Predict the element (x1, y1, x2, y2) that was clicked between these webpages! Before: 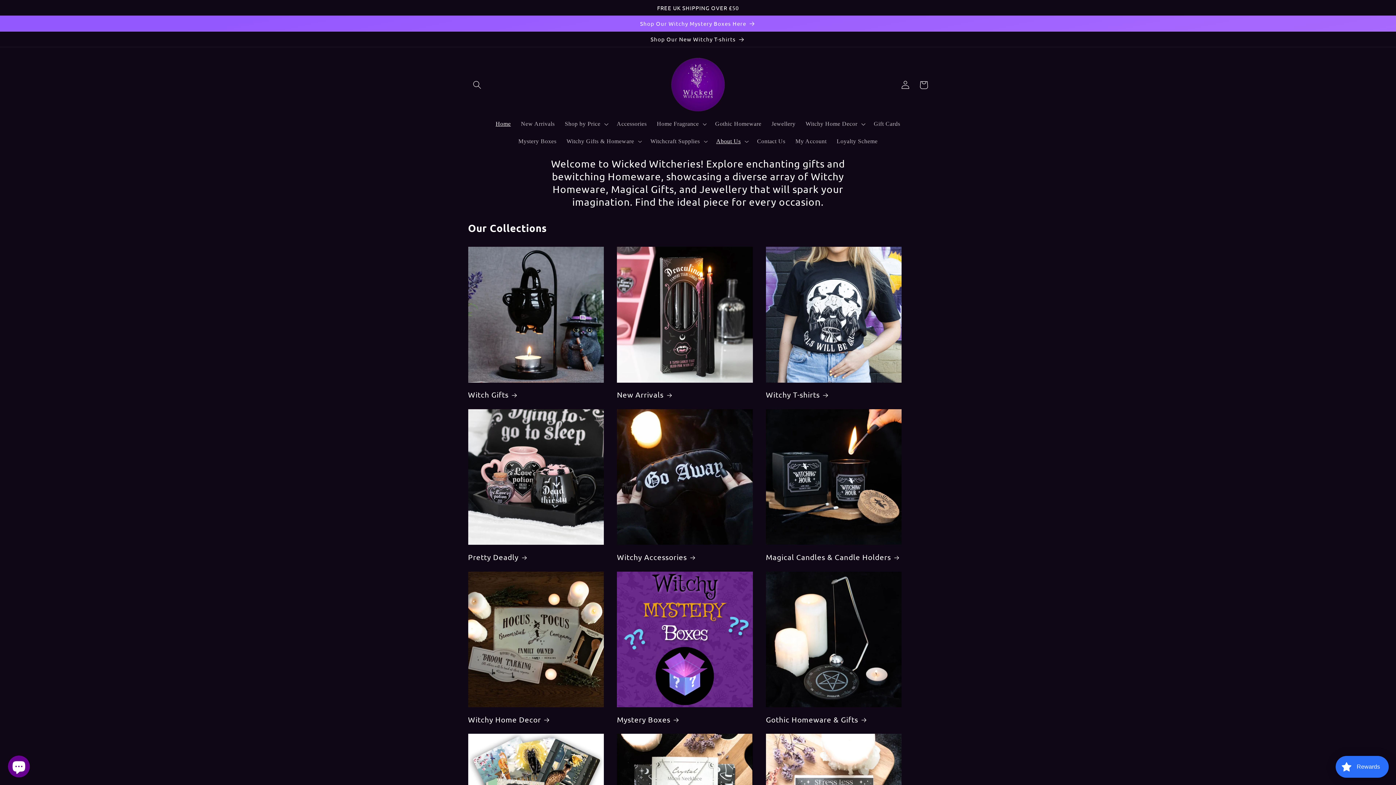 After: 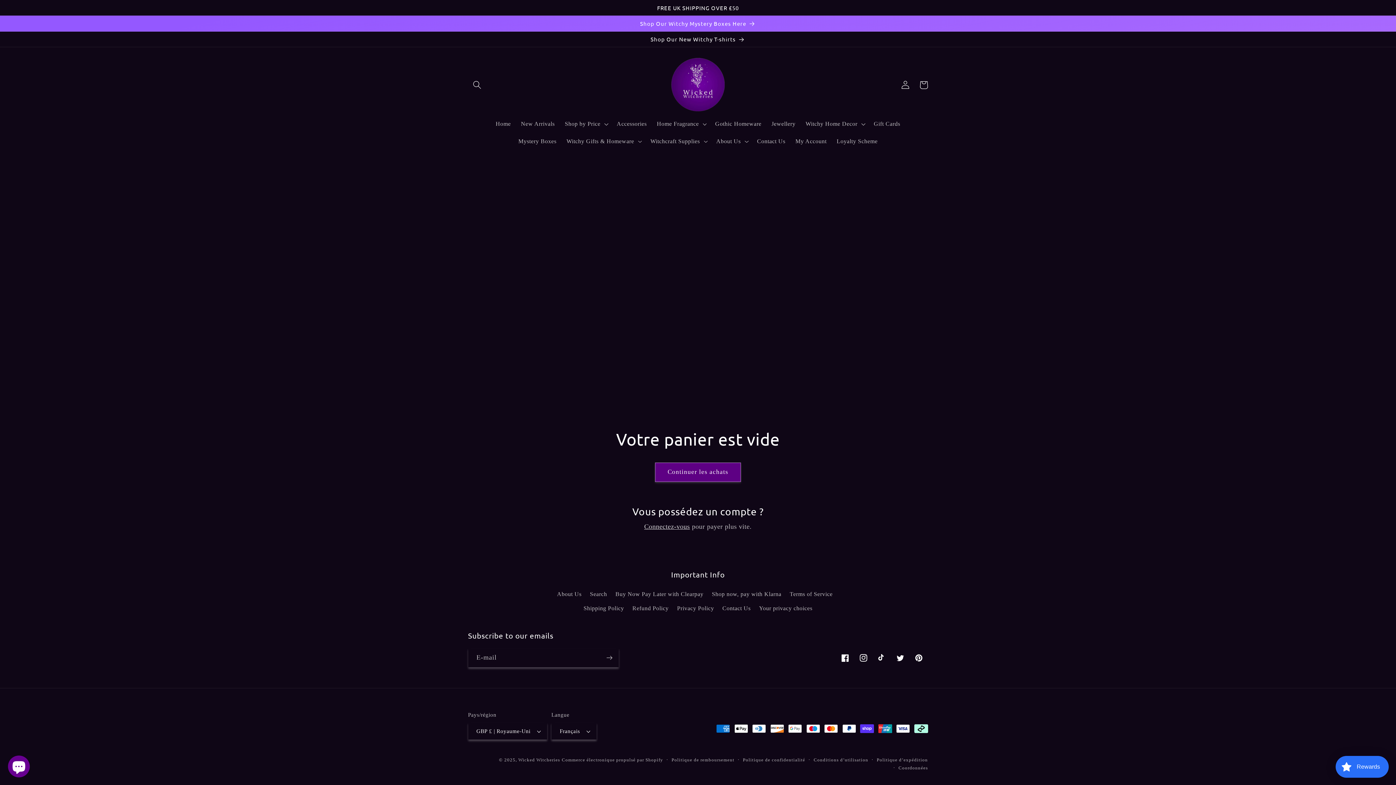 Action: bbox: (914, 75, 933, 94) label: Panier